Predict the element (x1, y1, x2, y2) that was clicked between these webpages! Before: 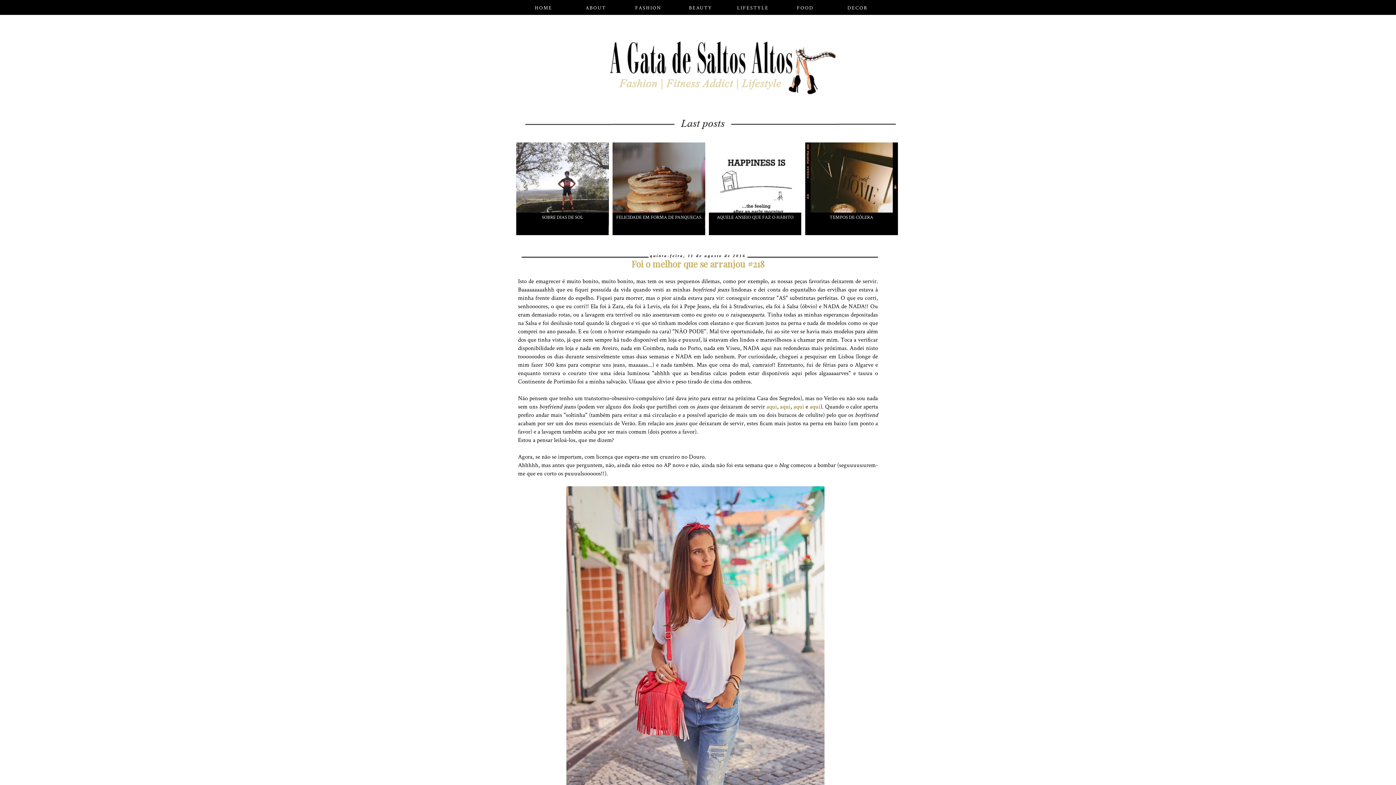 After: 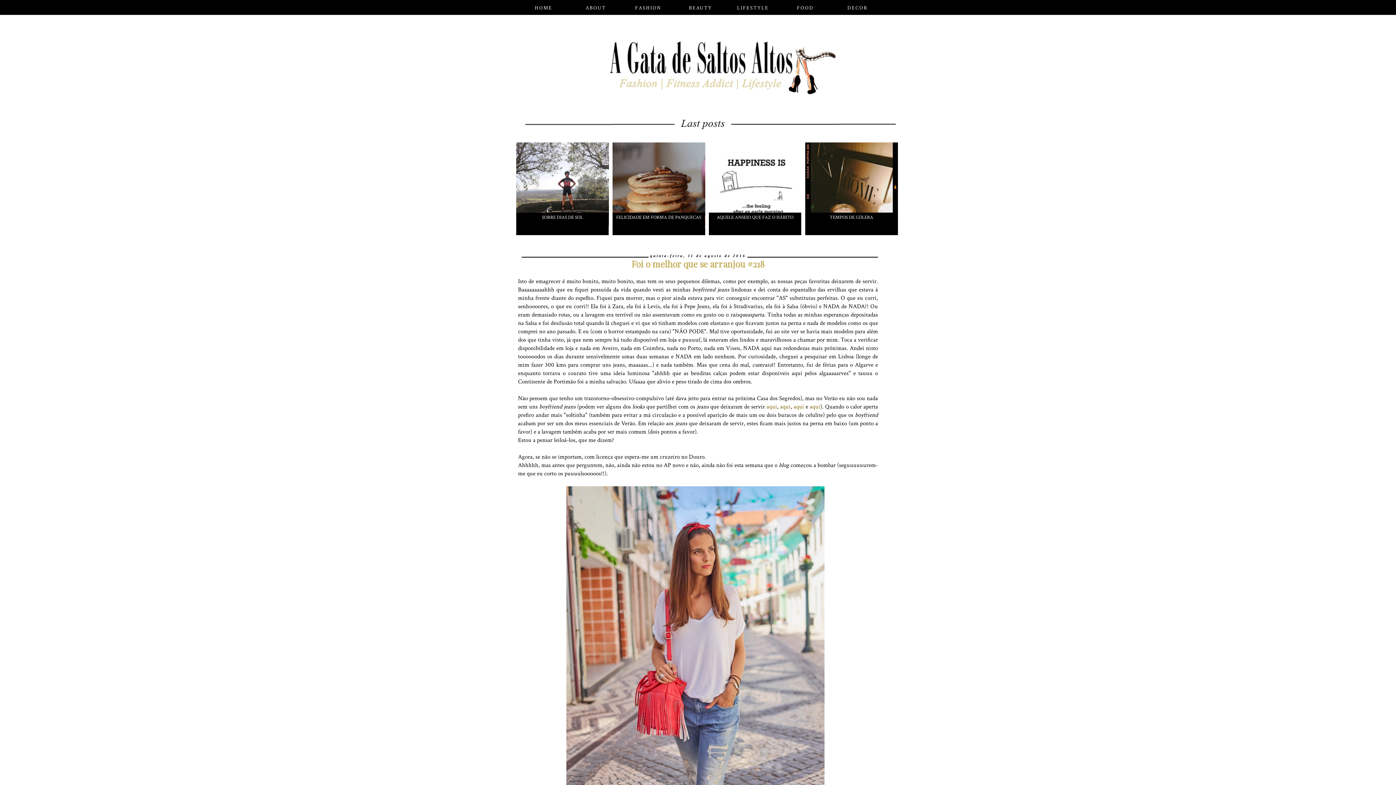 Action: label: FOOD bbox: (797, 0, 813, 16)